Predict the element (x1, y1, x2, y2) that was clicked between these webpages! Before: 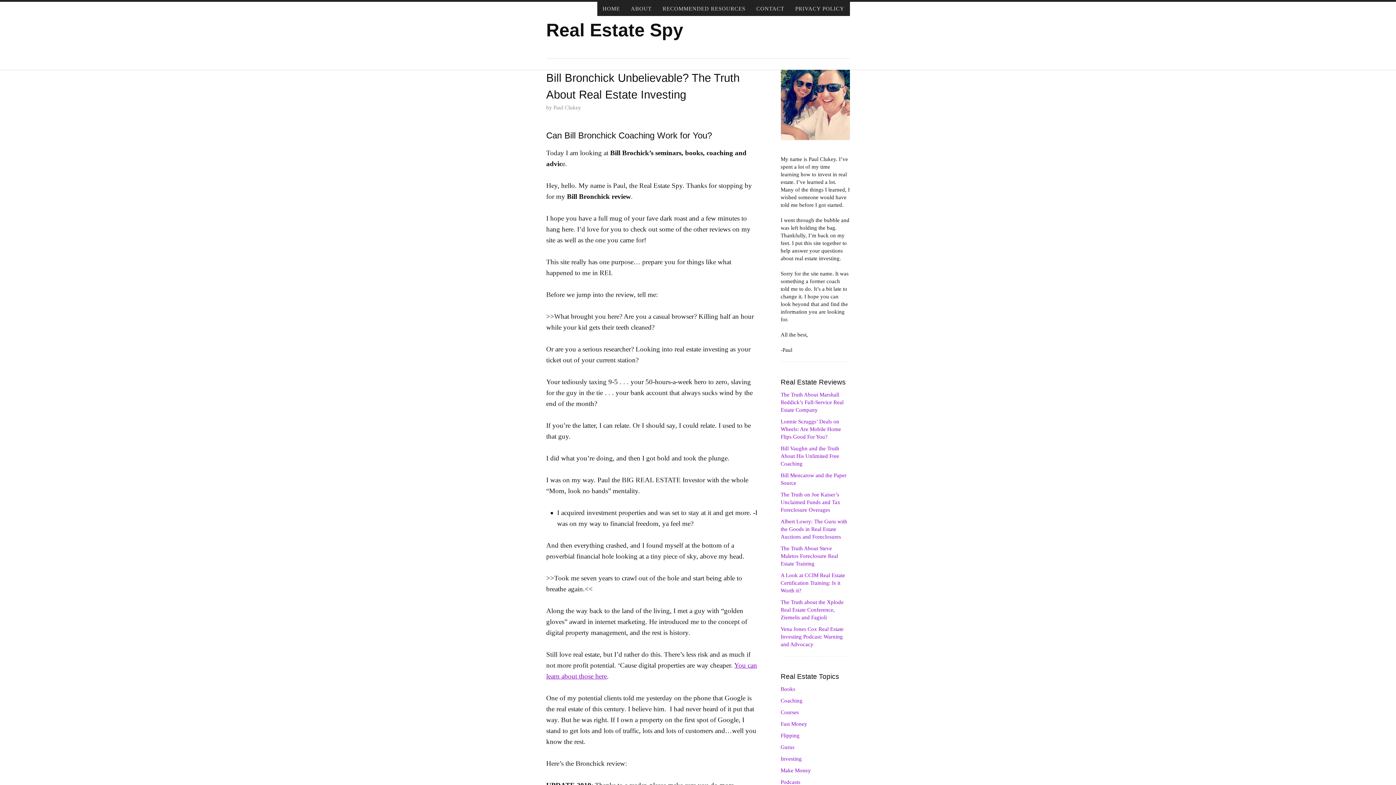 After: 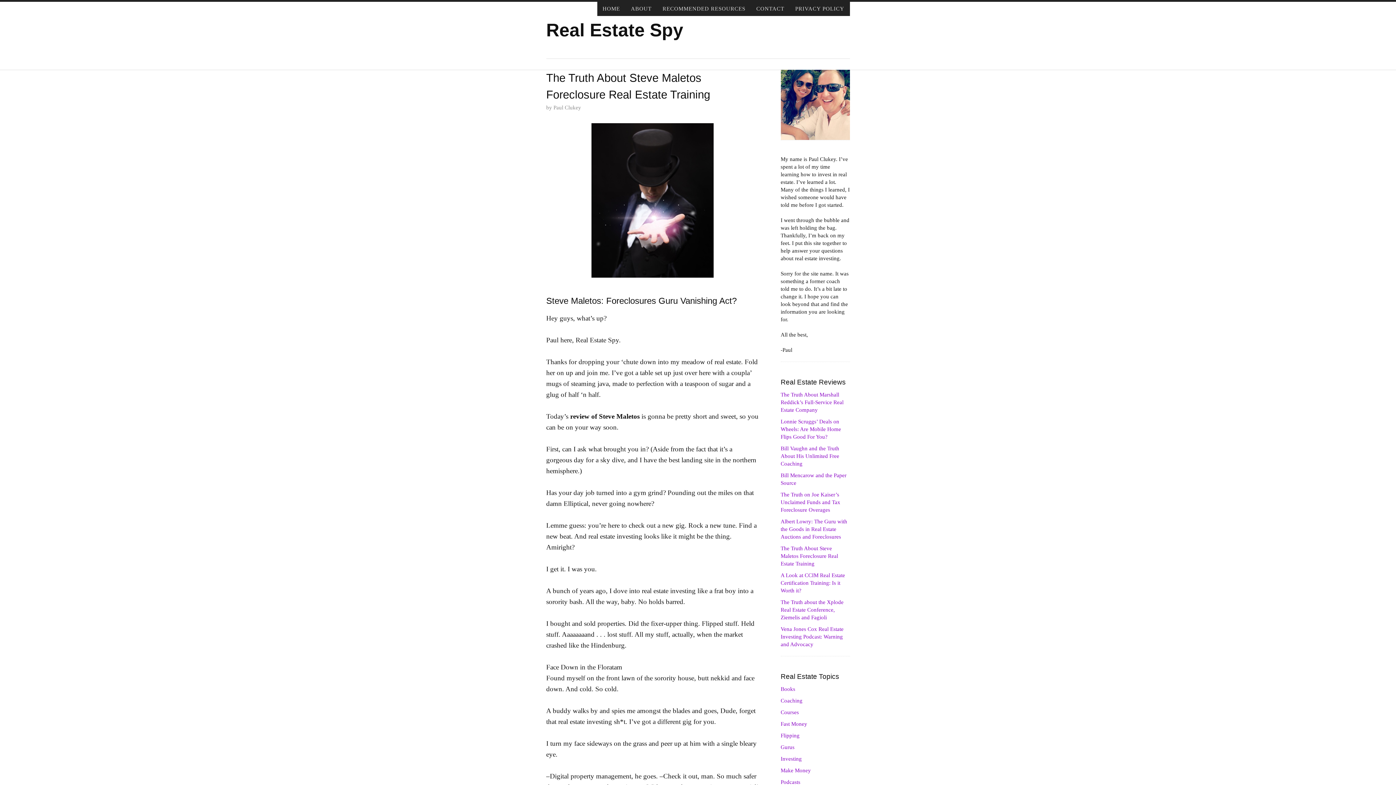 Action: label: The Truth About Steve Maletos Foreclosure Real Estate Training bbox: (780, 545, 838, 566)